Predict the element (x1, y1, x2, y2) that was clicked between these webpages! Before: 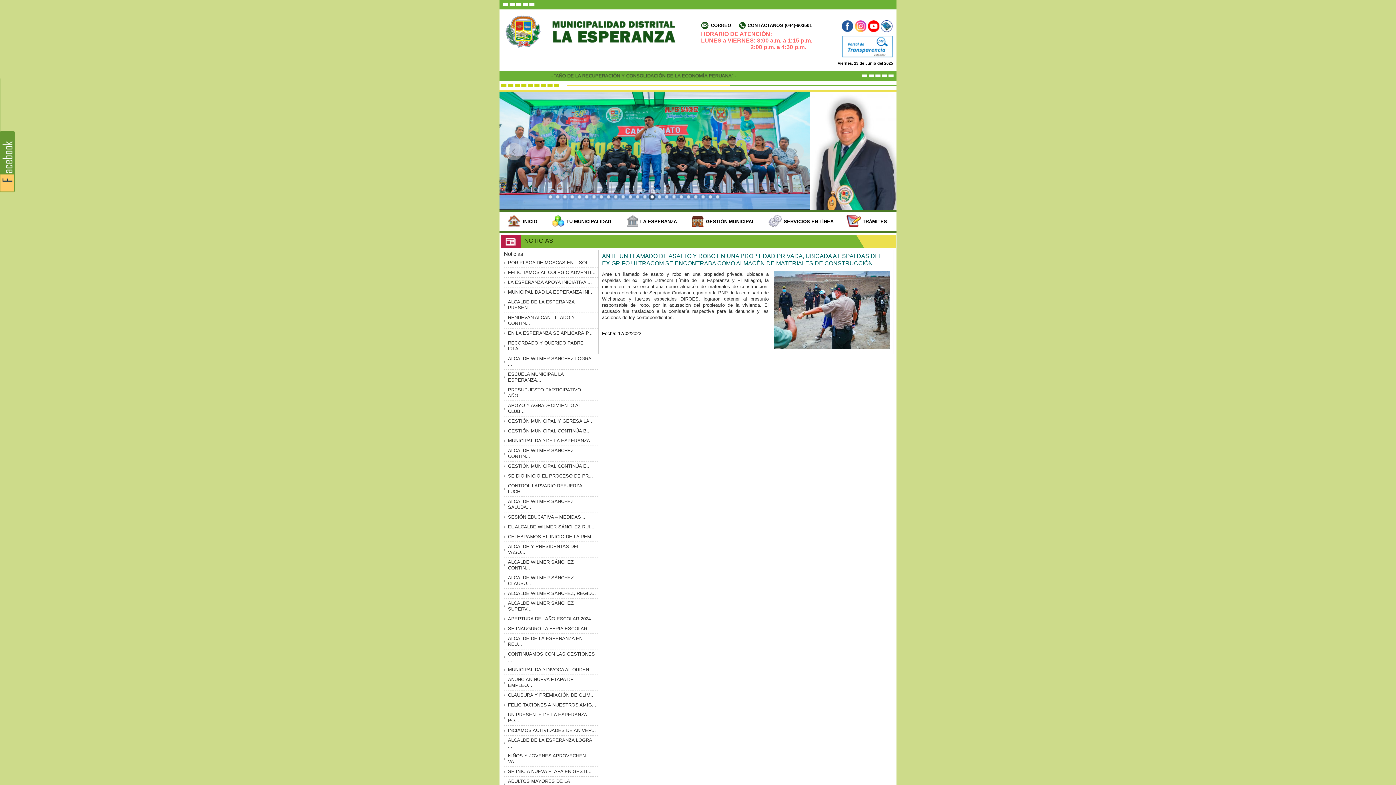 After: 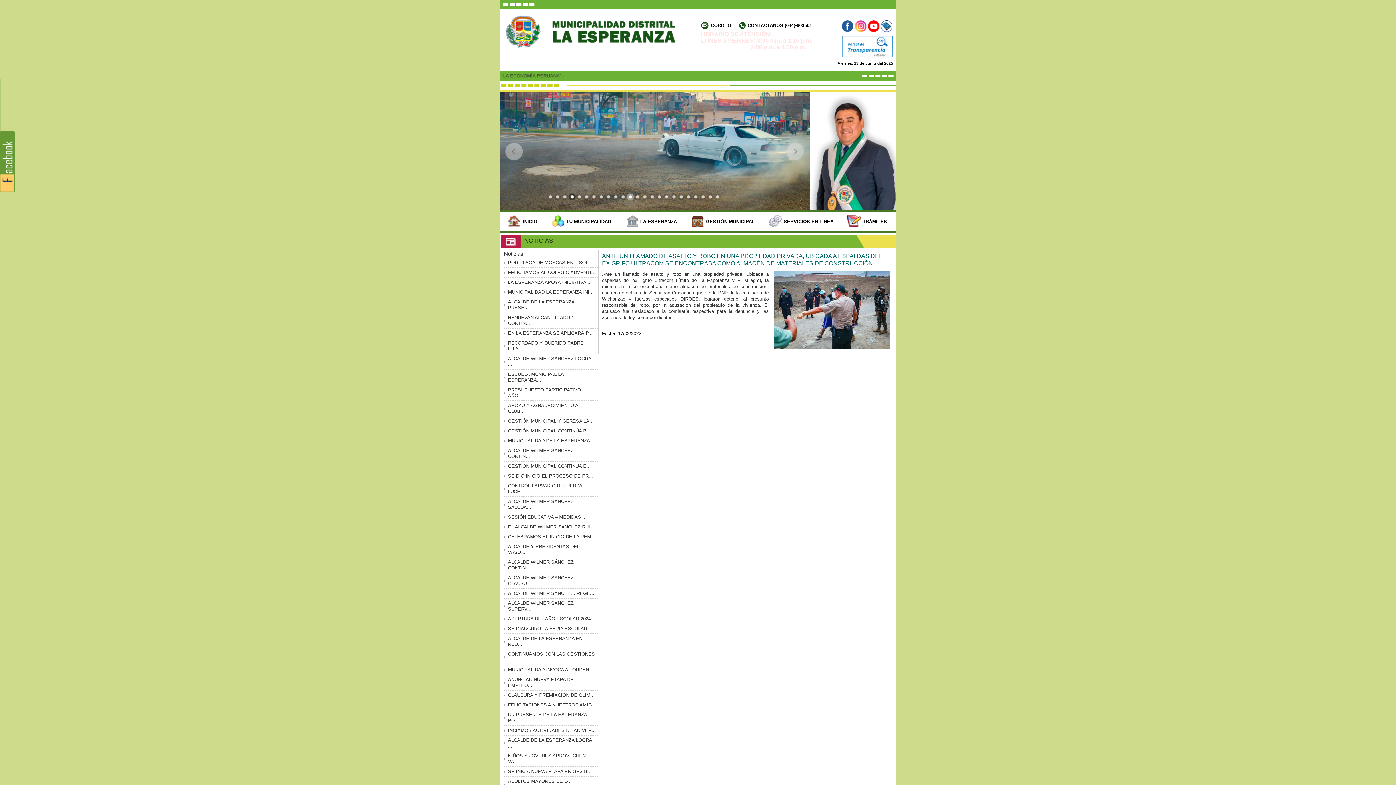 Action: bbox: (626, 193, 634, 200)